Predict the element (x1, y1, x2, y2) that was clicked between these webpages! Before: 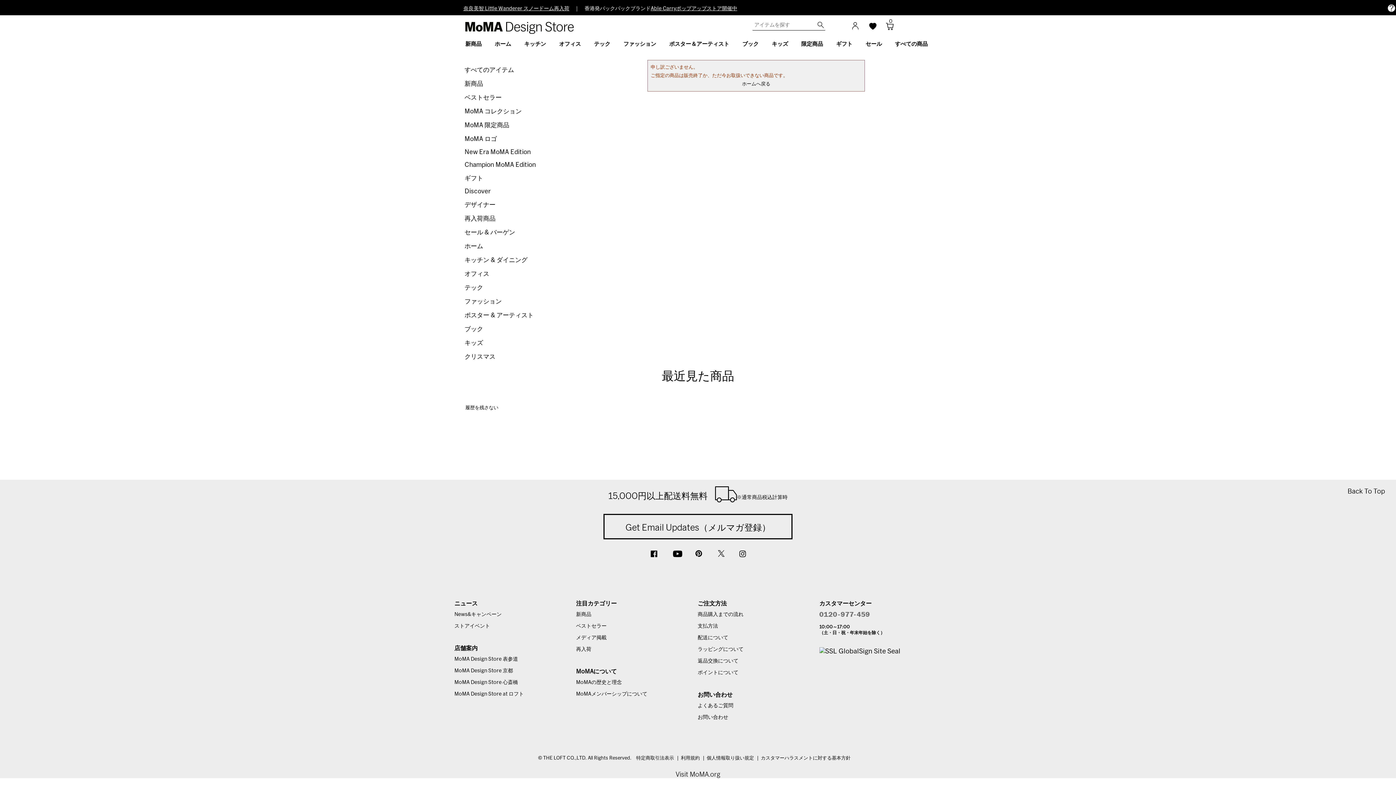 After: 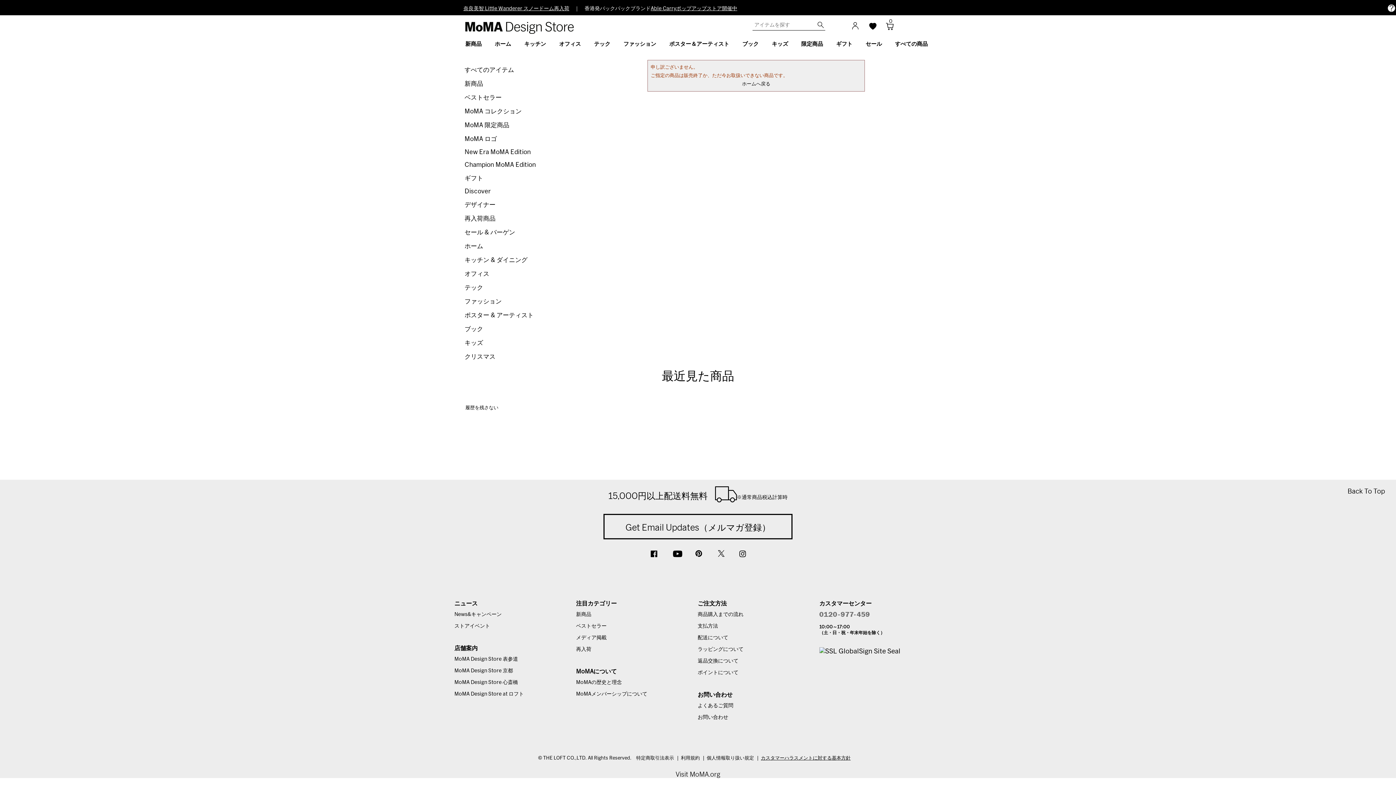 Action: label: カスタマーハラスメントに対する基本方針 bbox: (761, 756, 850, 761)